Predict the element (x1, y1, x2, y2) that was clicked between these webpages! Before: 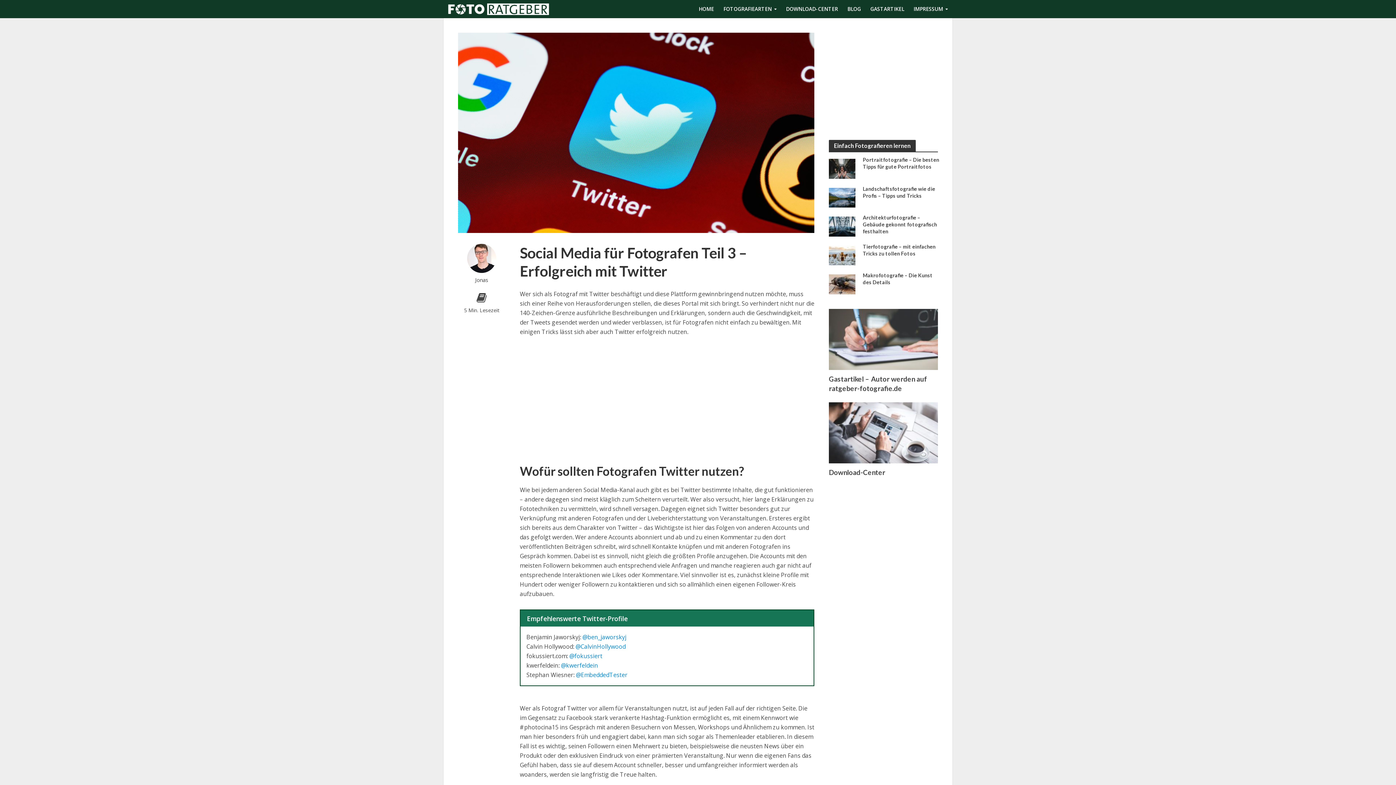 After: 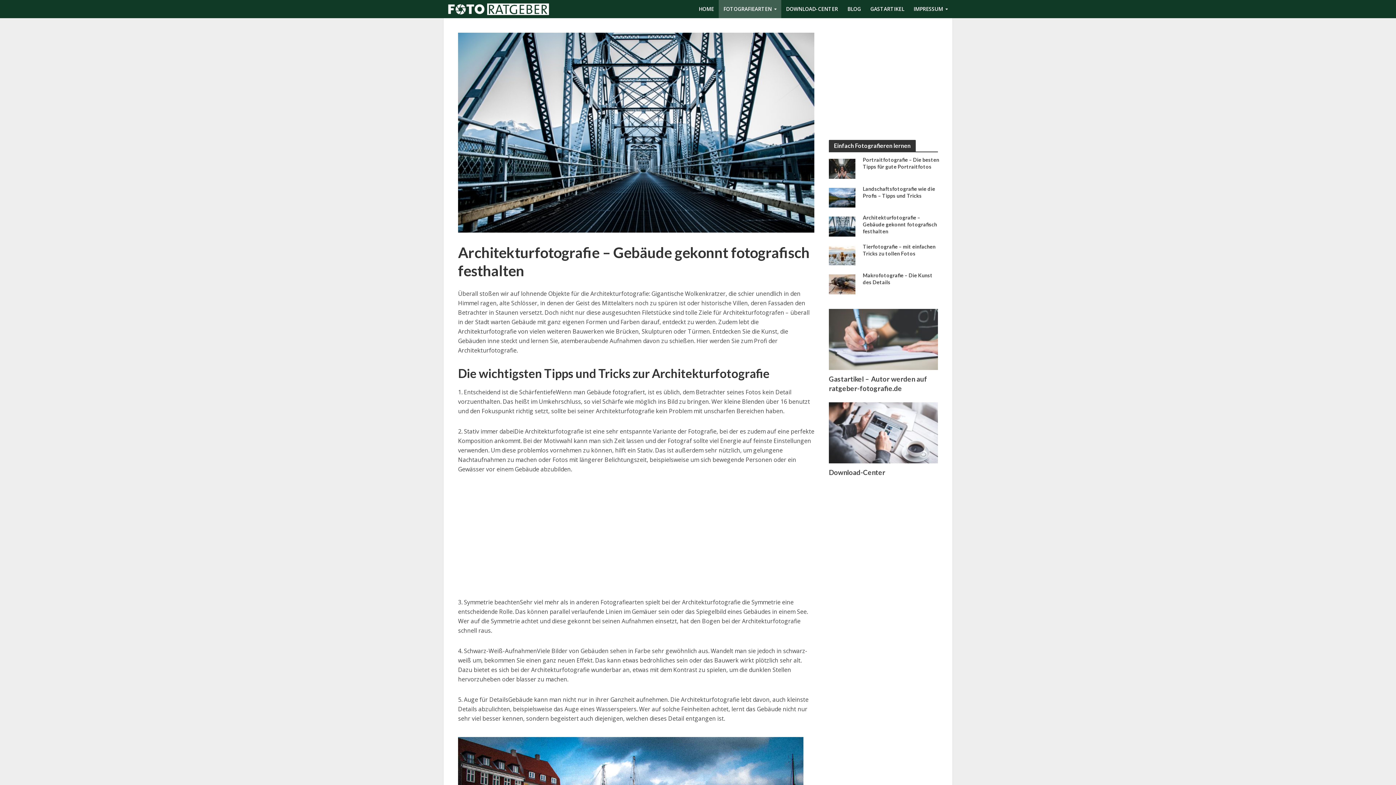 Action: bbox: (863, 214, 939, 234) label: Architekturfotografie – Gebäude gekonnt fotografisch festhalten